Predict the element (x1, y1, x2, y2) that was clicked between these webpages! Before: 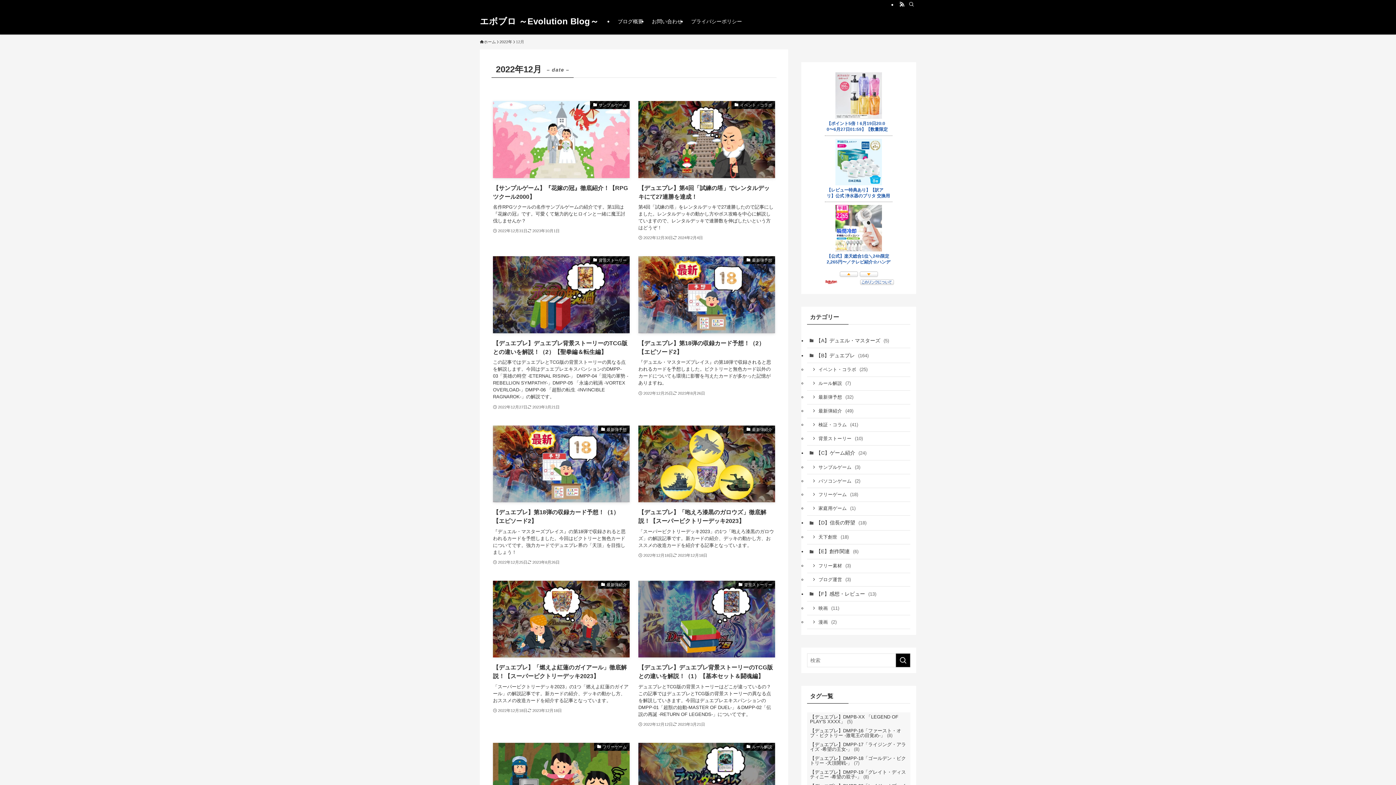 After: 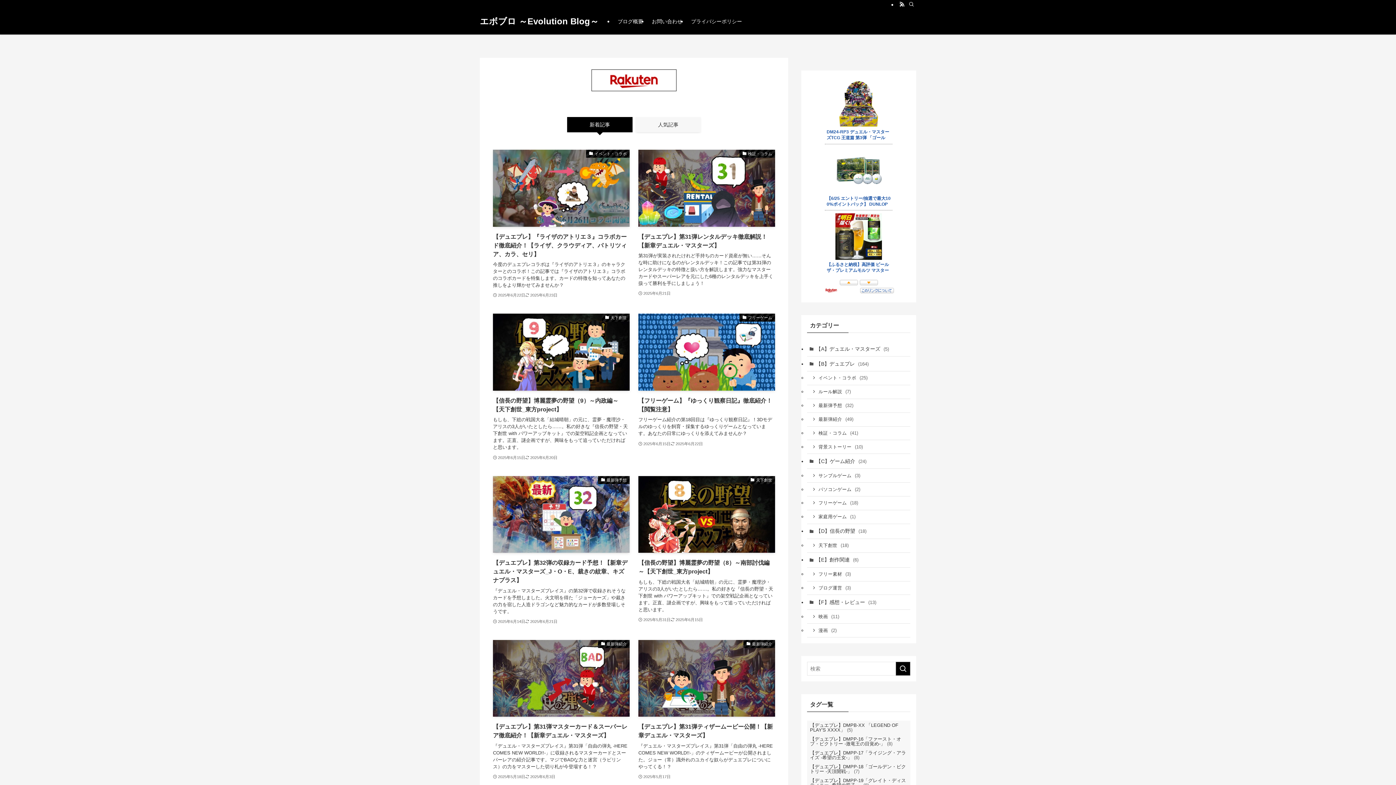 Action: bbox: (480, 38, 496, 45) label: ホーム